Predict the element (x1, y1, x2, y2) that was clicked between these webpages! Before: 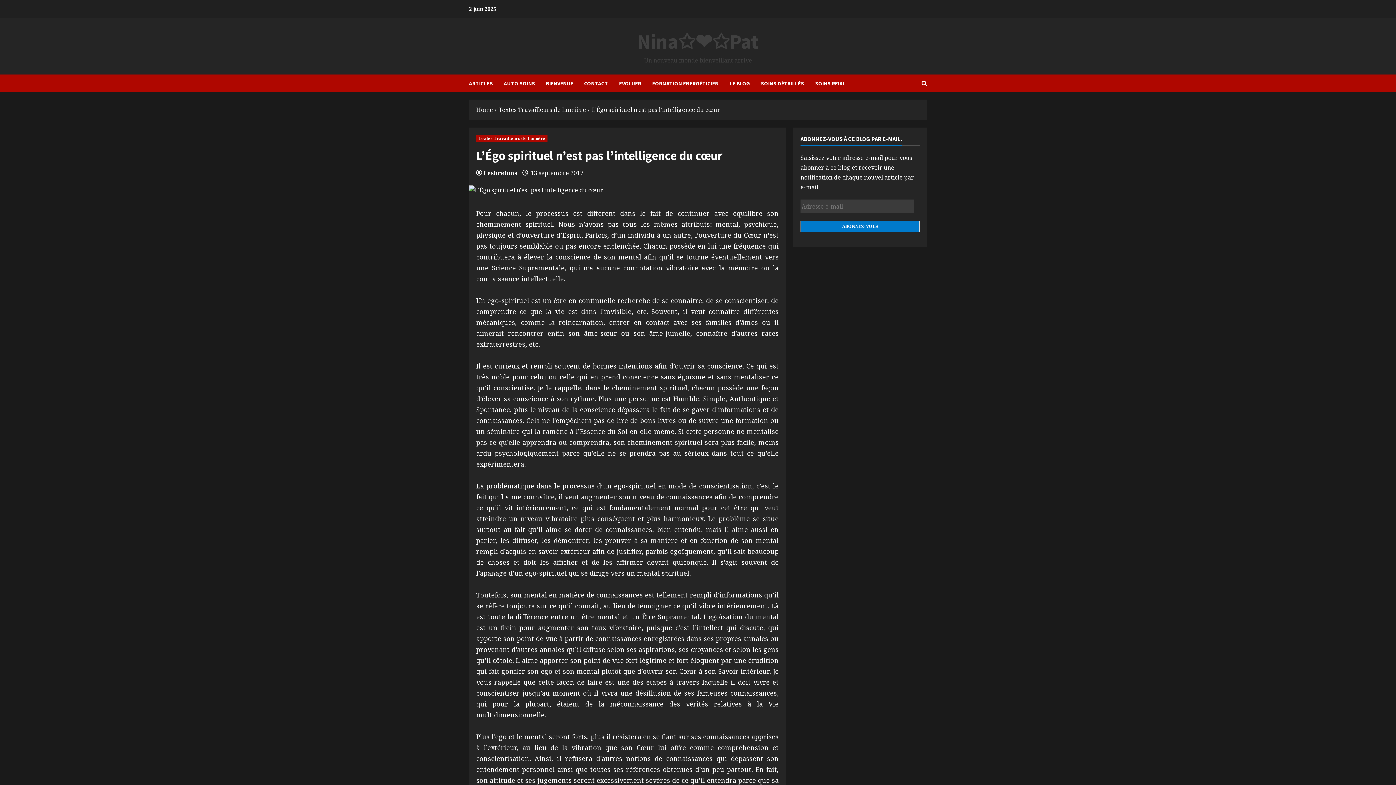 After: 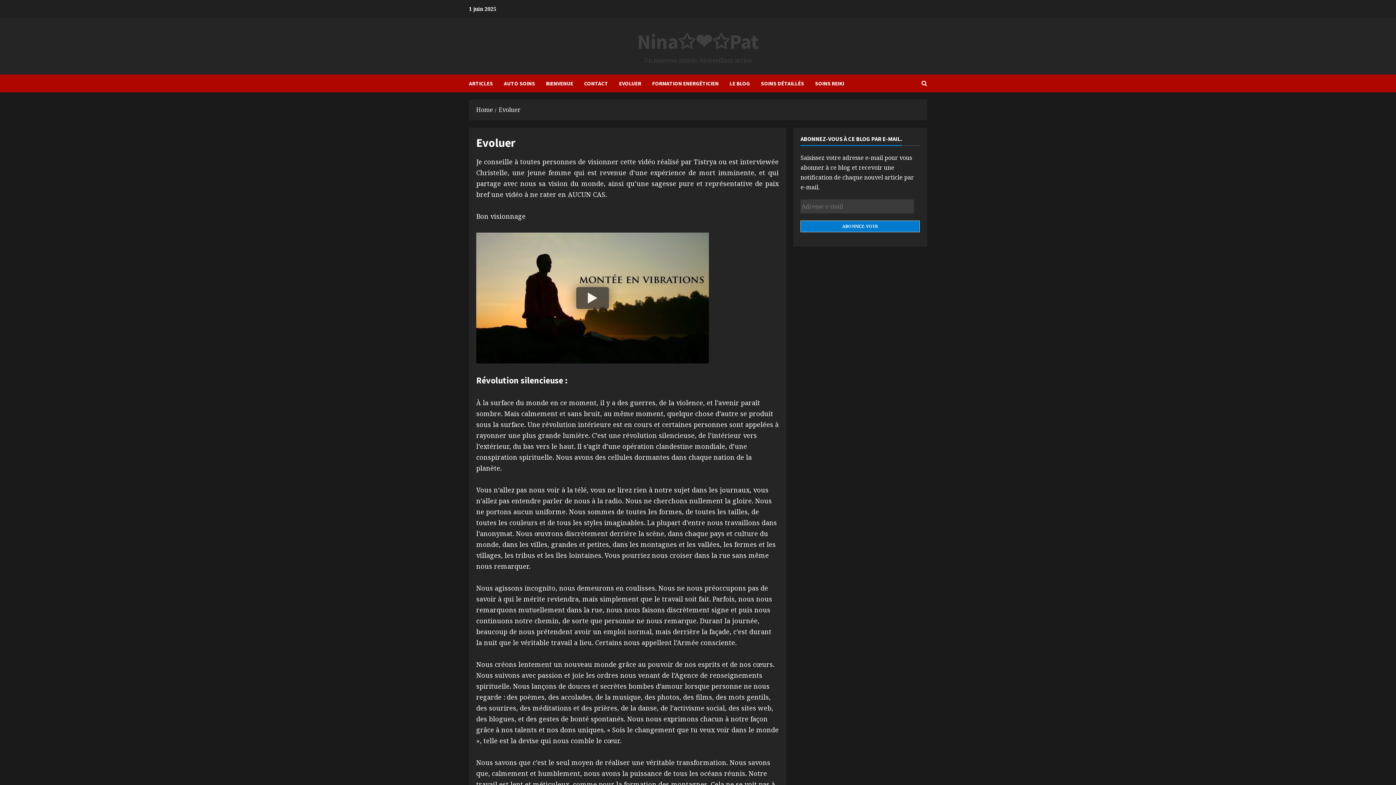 Action: label: EVOLUER bbox: (613, 74, 646, 92)